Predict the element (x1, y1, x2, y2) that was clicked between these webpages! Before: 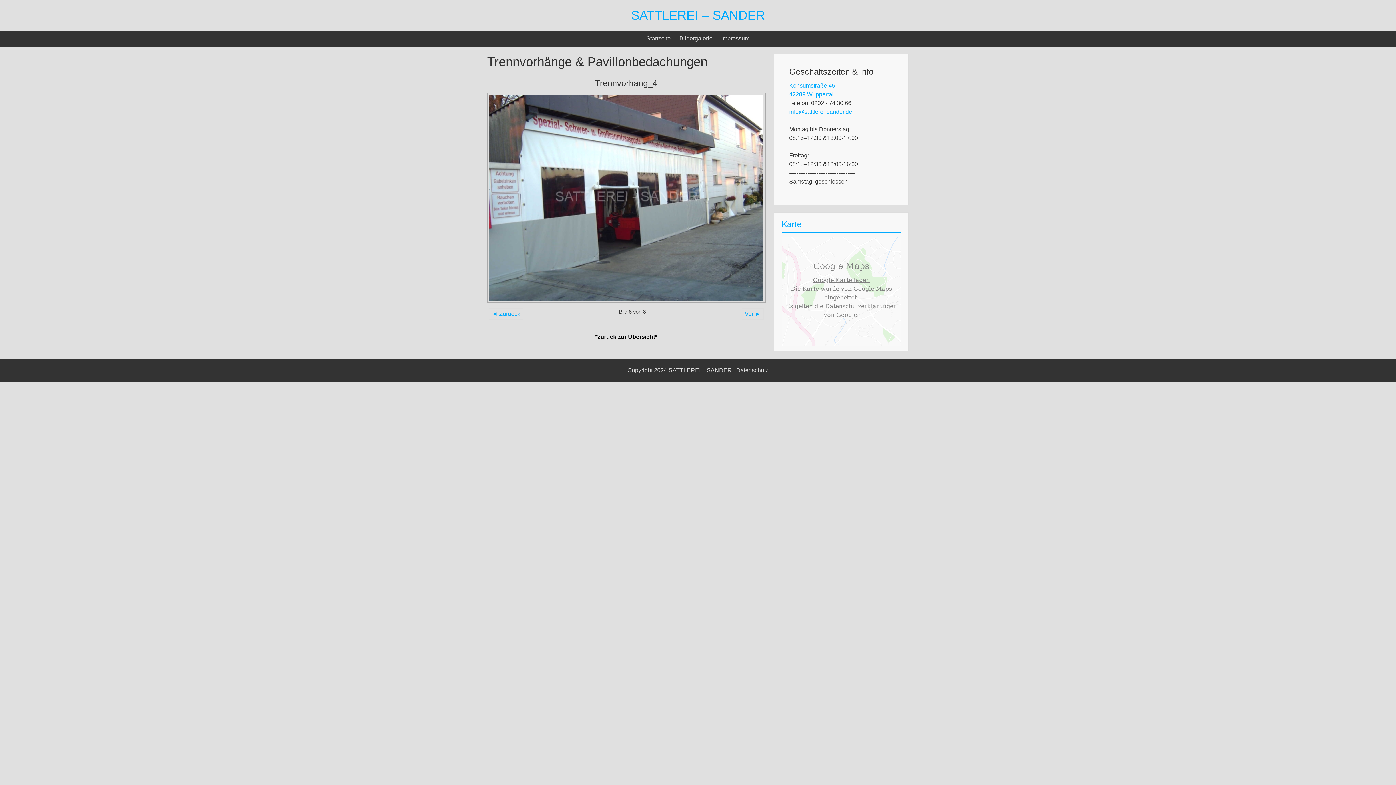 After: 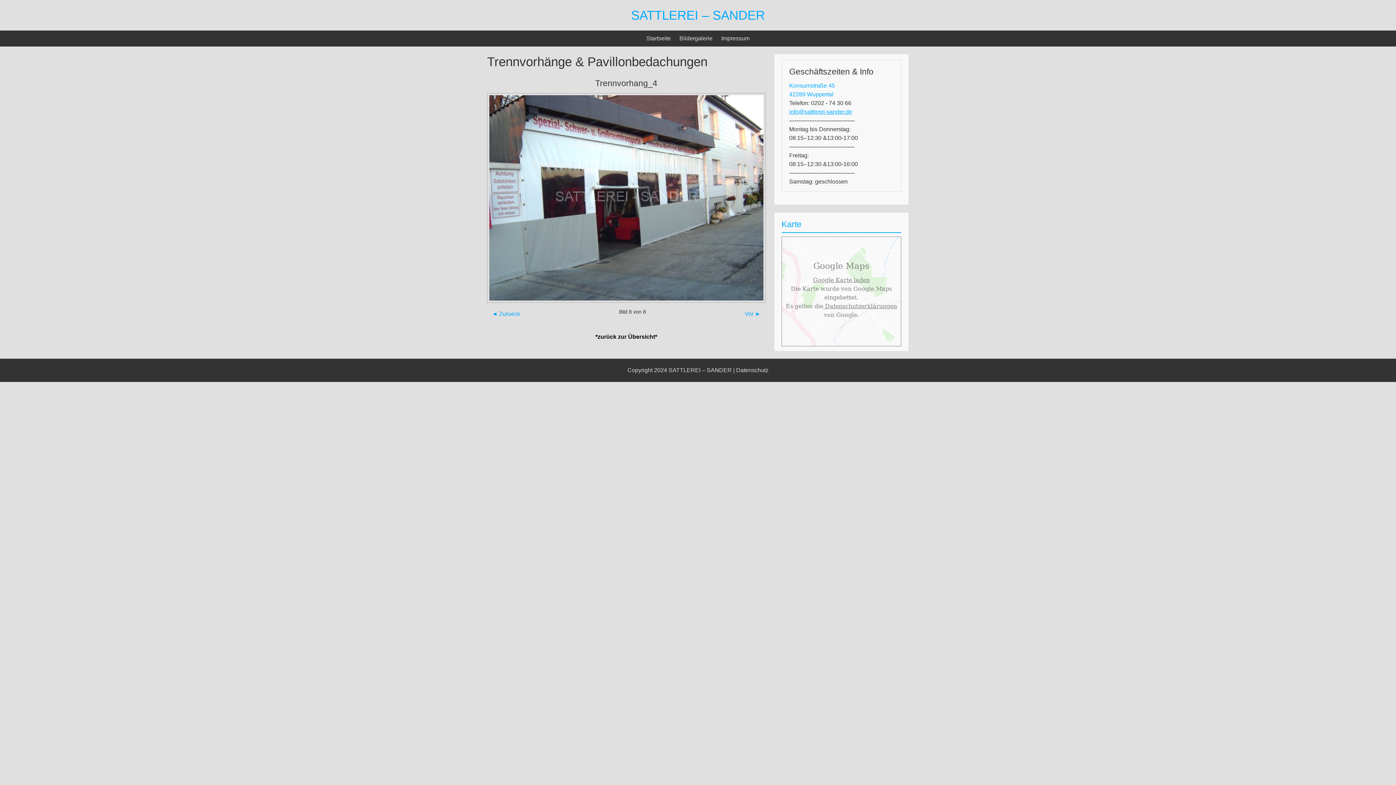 Action: bbox: (789, 108, 852, 114) label: info@sattlerei-sander.de